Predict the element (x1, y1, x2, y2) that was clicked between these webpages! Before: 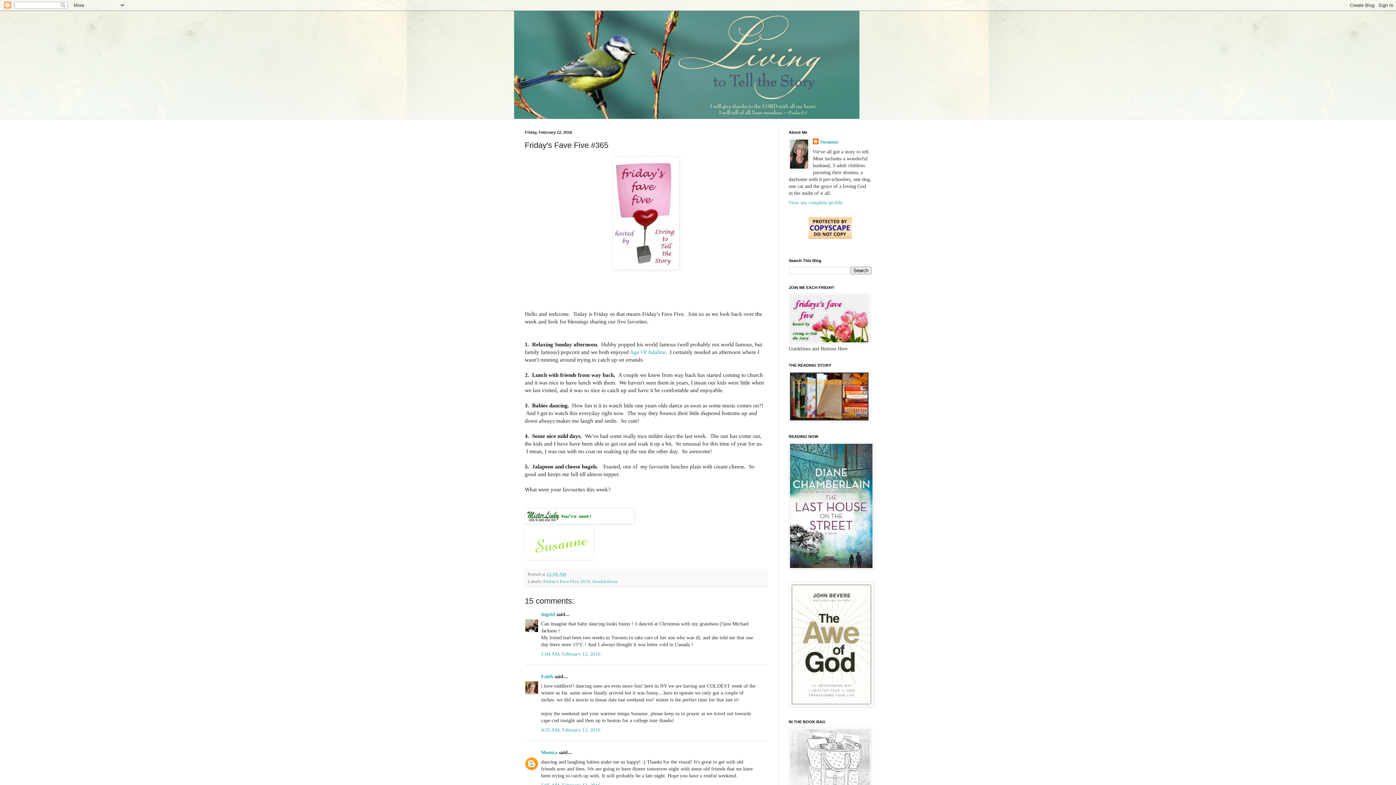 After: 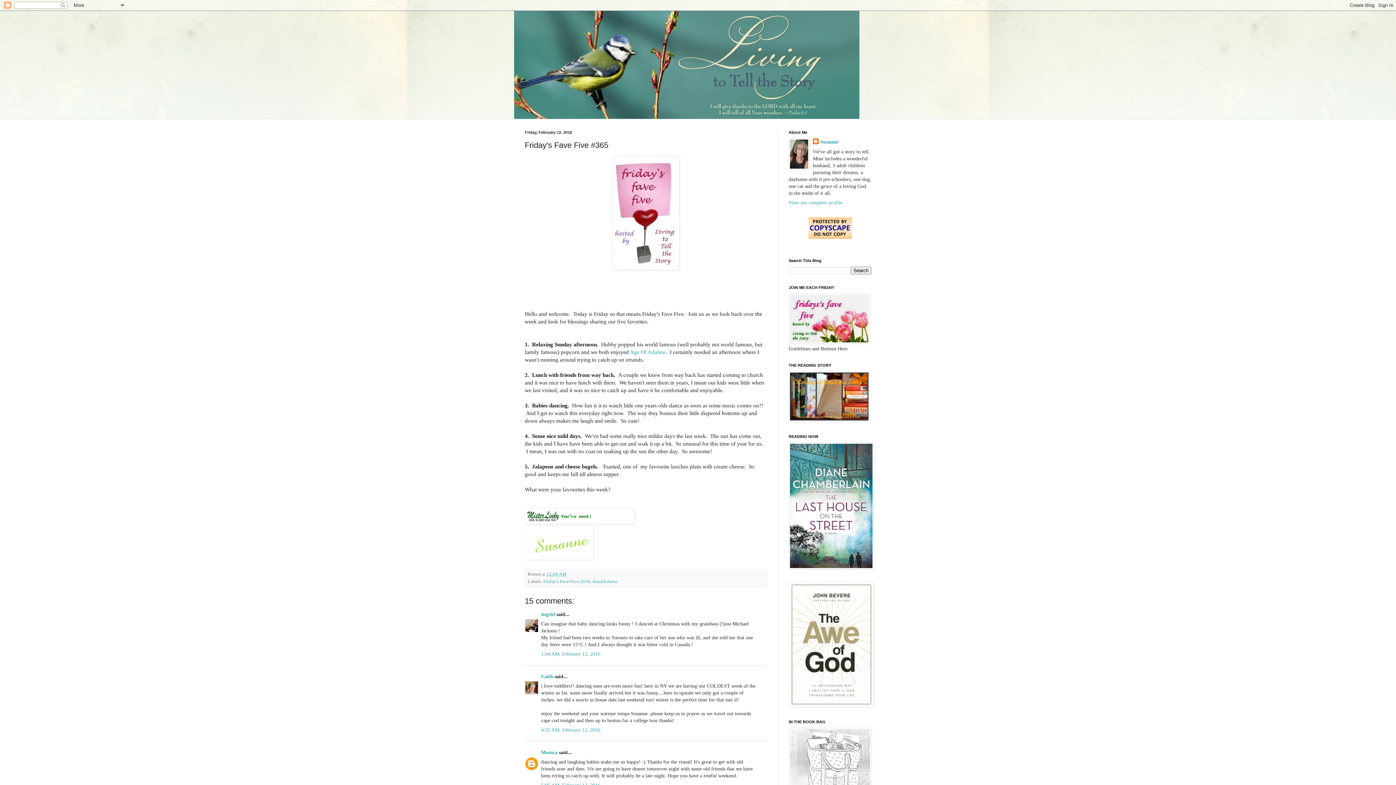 Action: label: 12:00 AM bbox: (546, 572, 566, 577)